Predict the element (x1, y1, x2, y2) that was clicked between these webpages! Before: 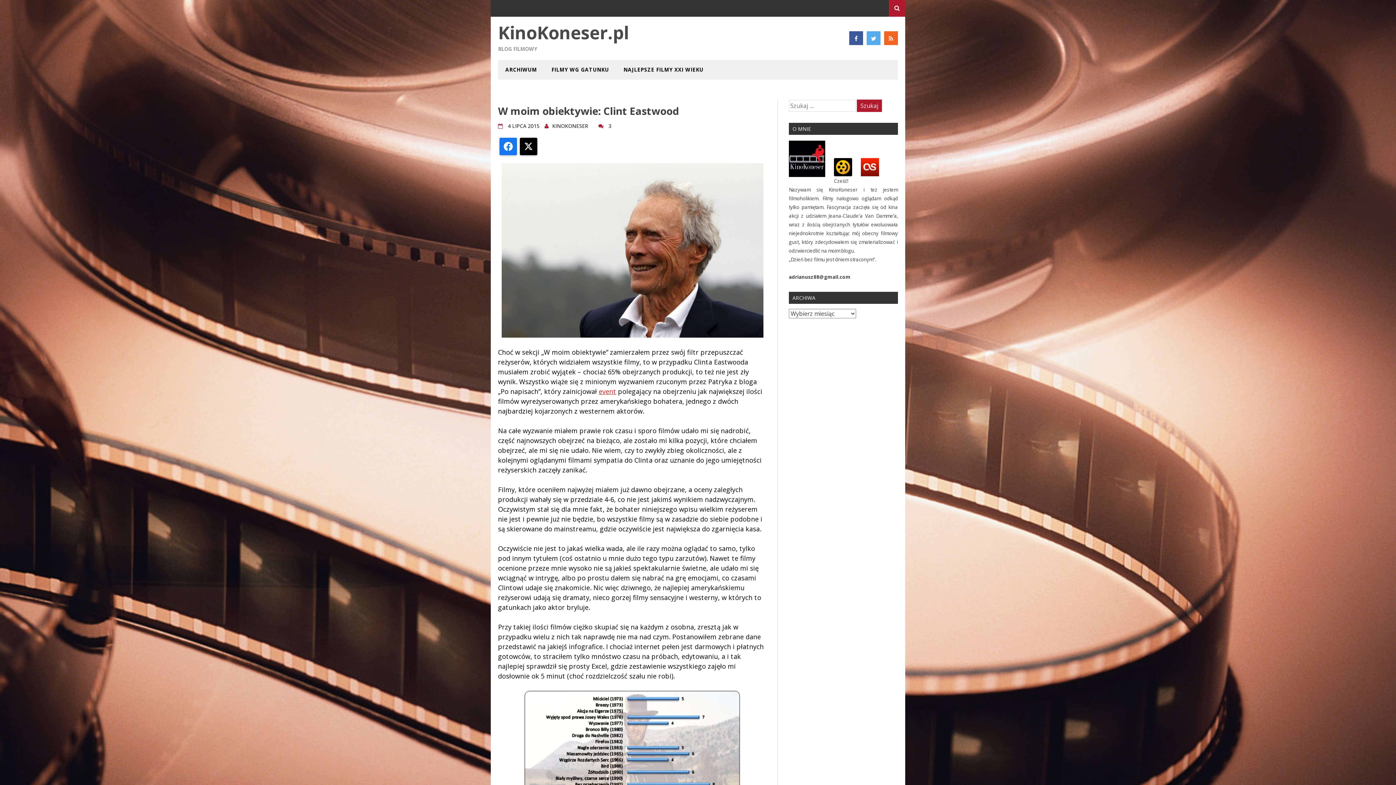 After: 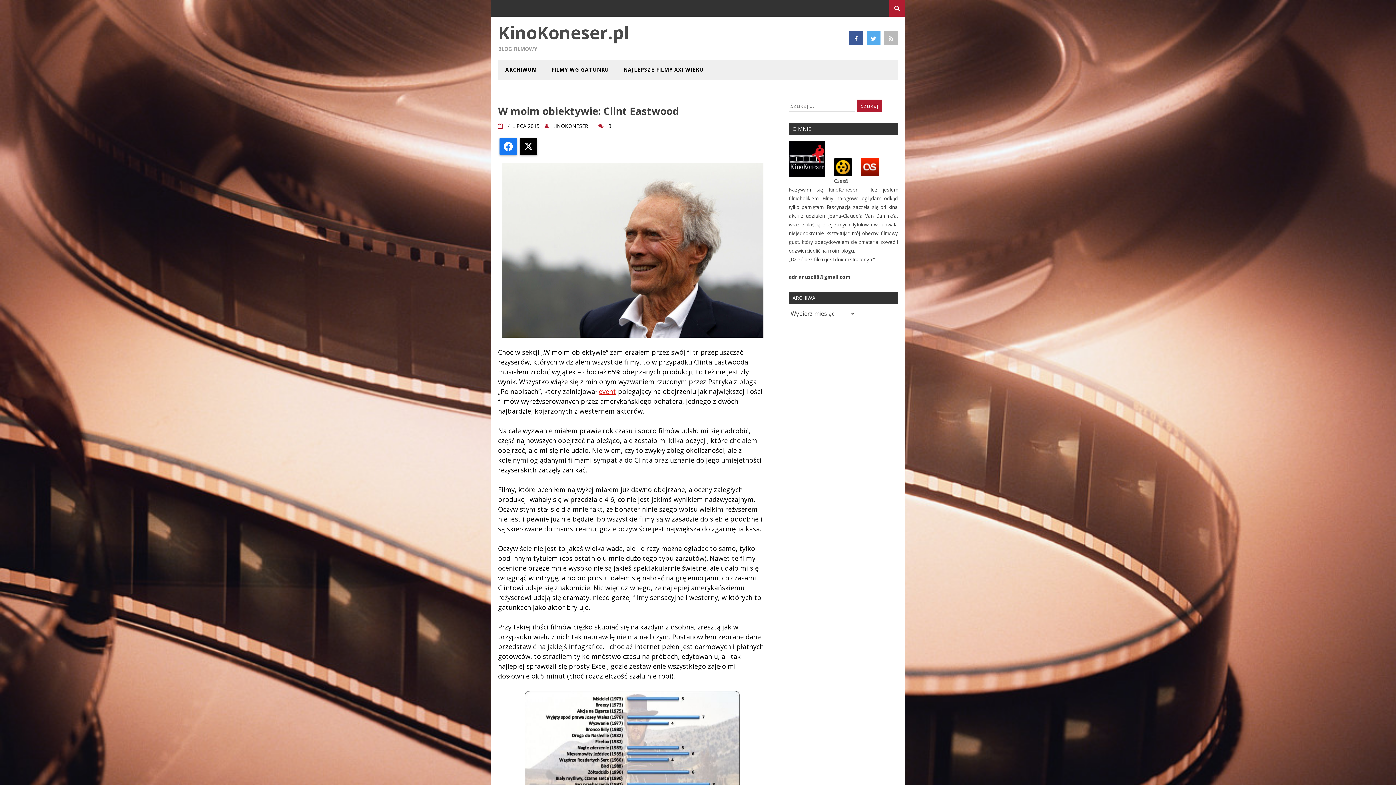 Action: bbox: (884, 31, 898, 45)